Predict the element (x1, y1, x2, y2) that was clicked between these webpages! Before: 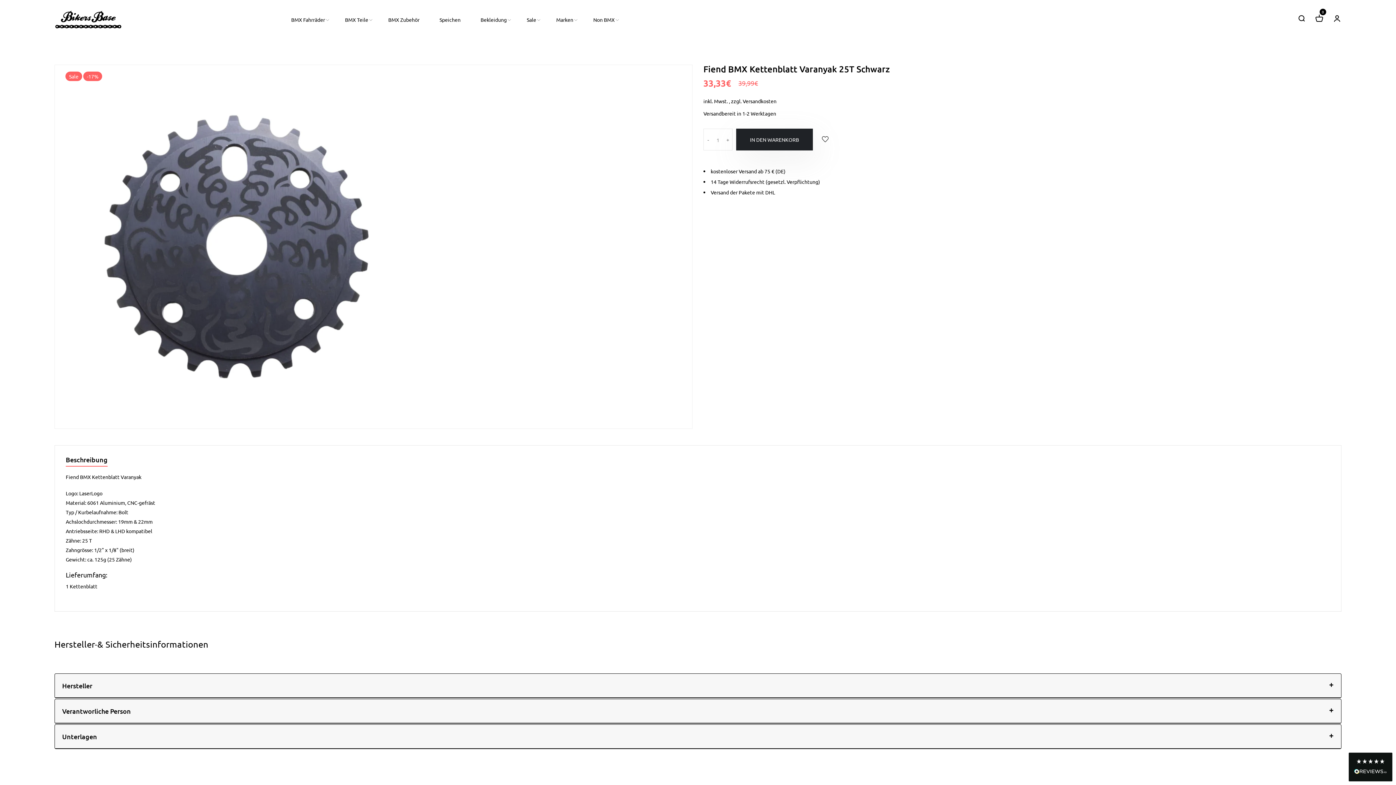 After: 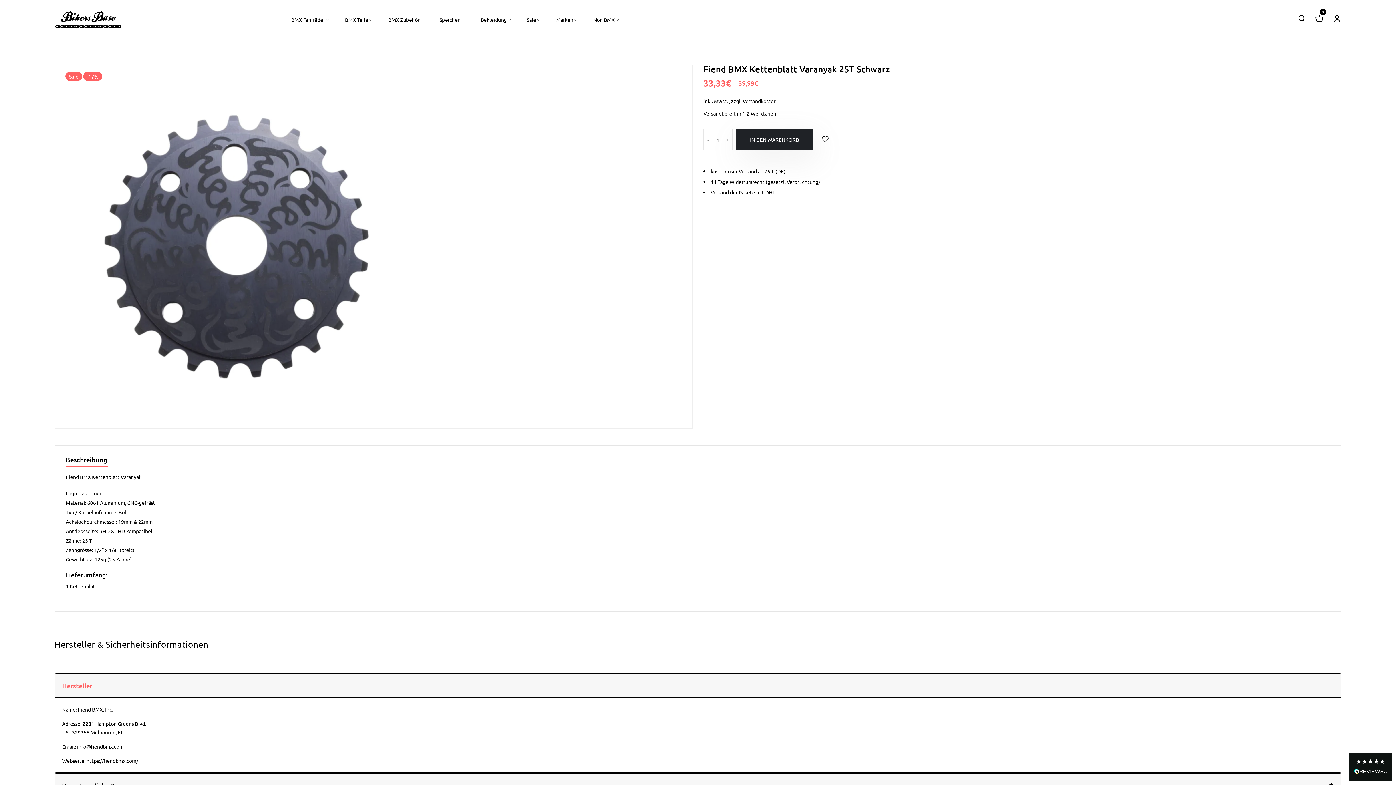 Action: label: Hersteller bbox: (62, 678, 1334, 693)